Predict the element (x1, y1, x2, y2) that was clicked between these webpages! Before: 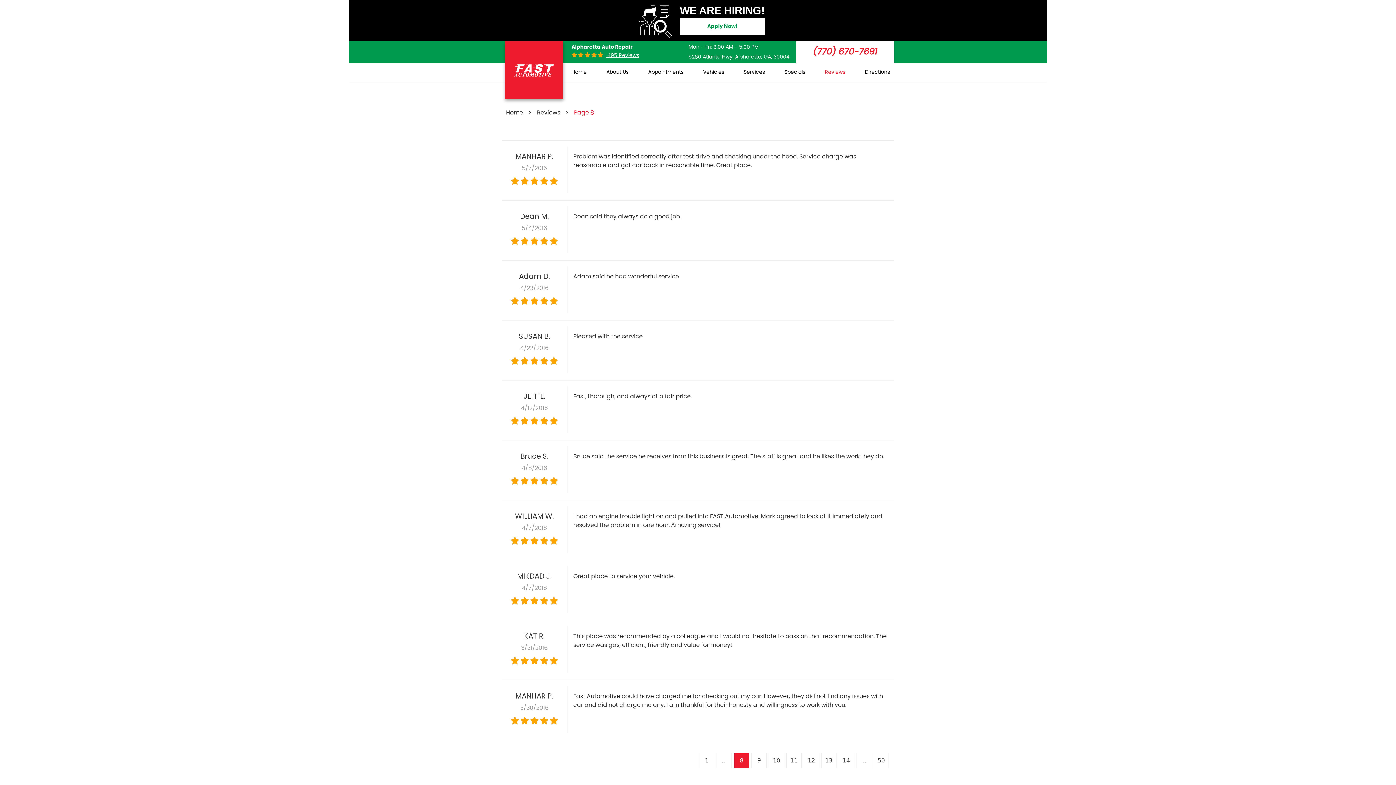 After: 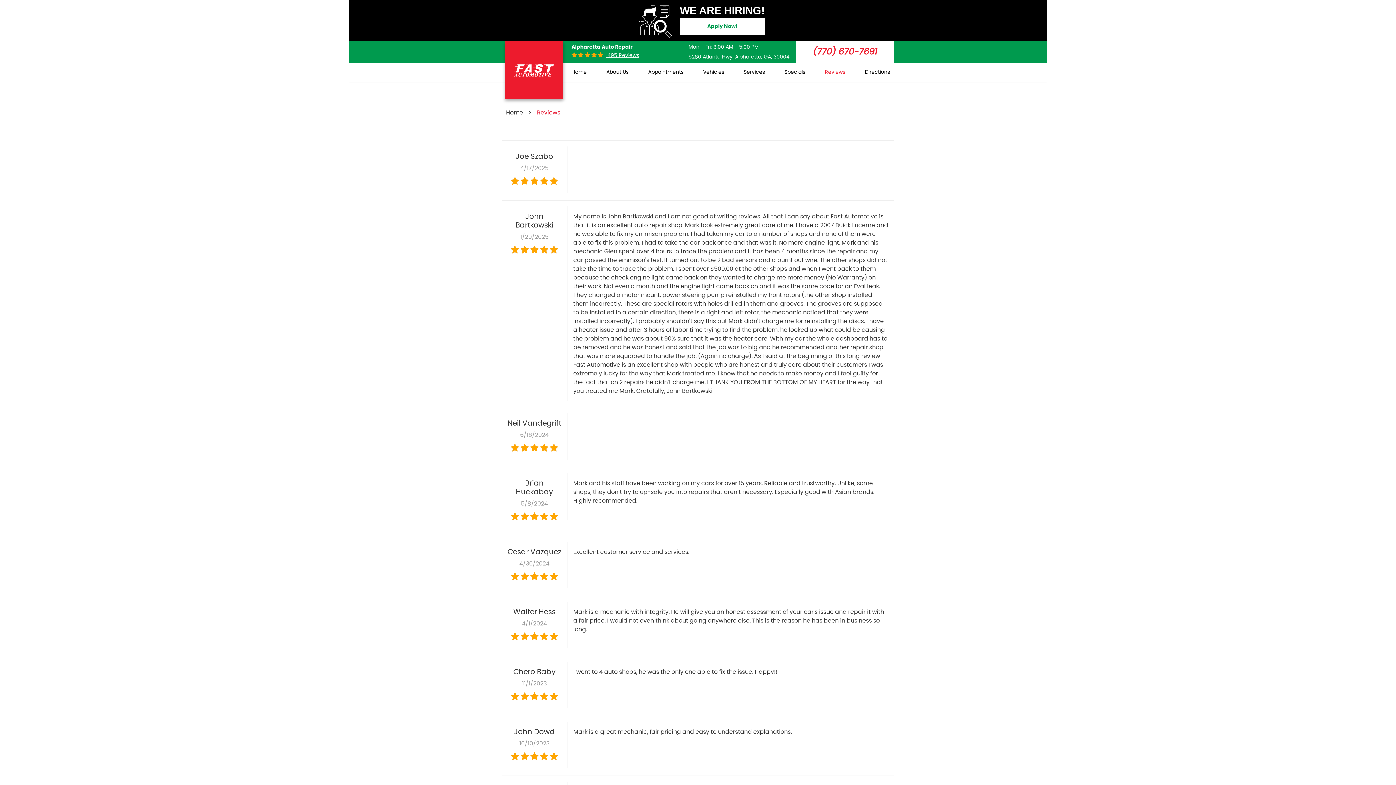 Action: label: Reviews bbox: (825, 62, 845, 82)